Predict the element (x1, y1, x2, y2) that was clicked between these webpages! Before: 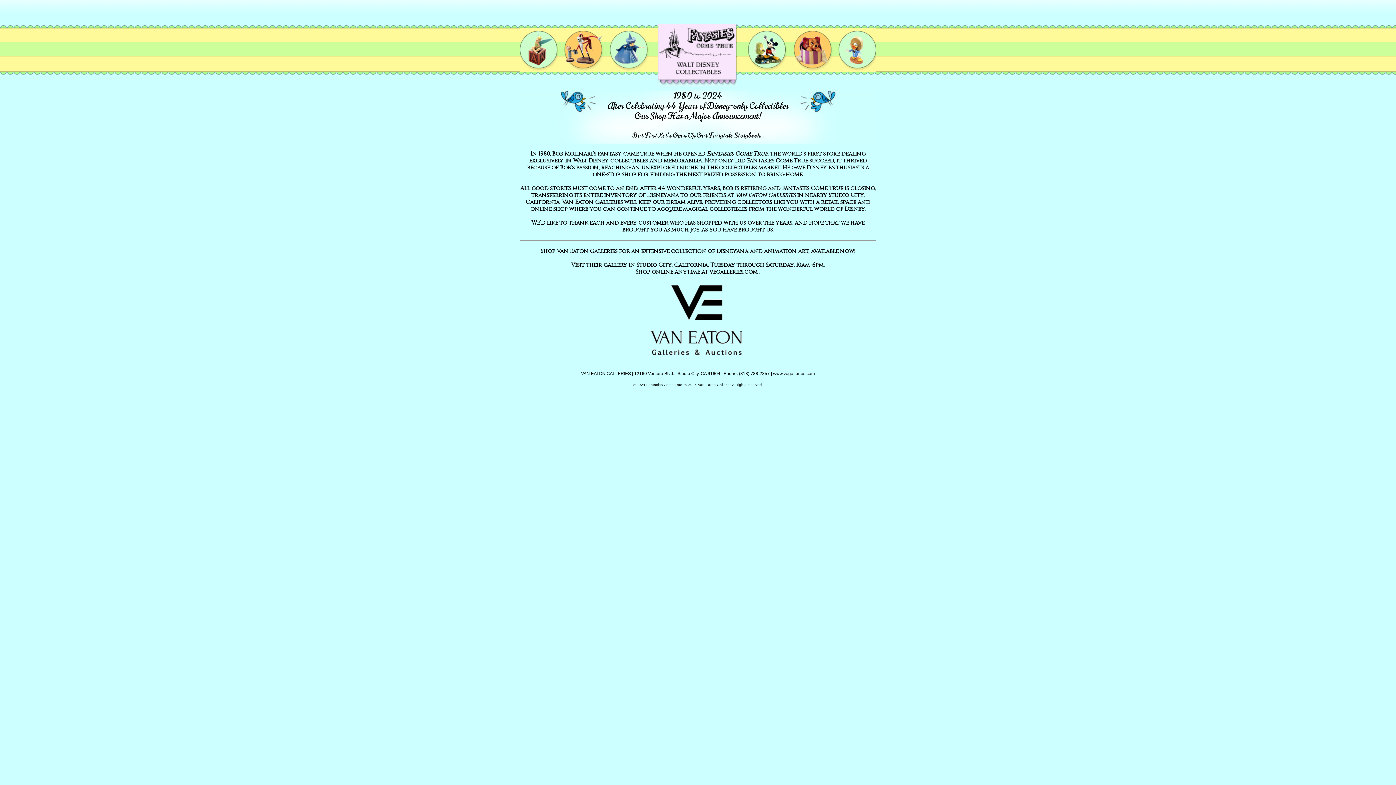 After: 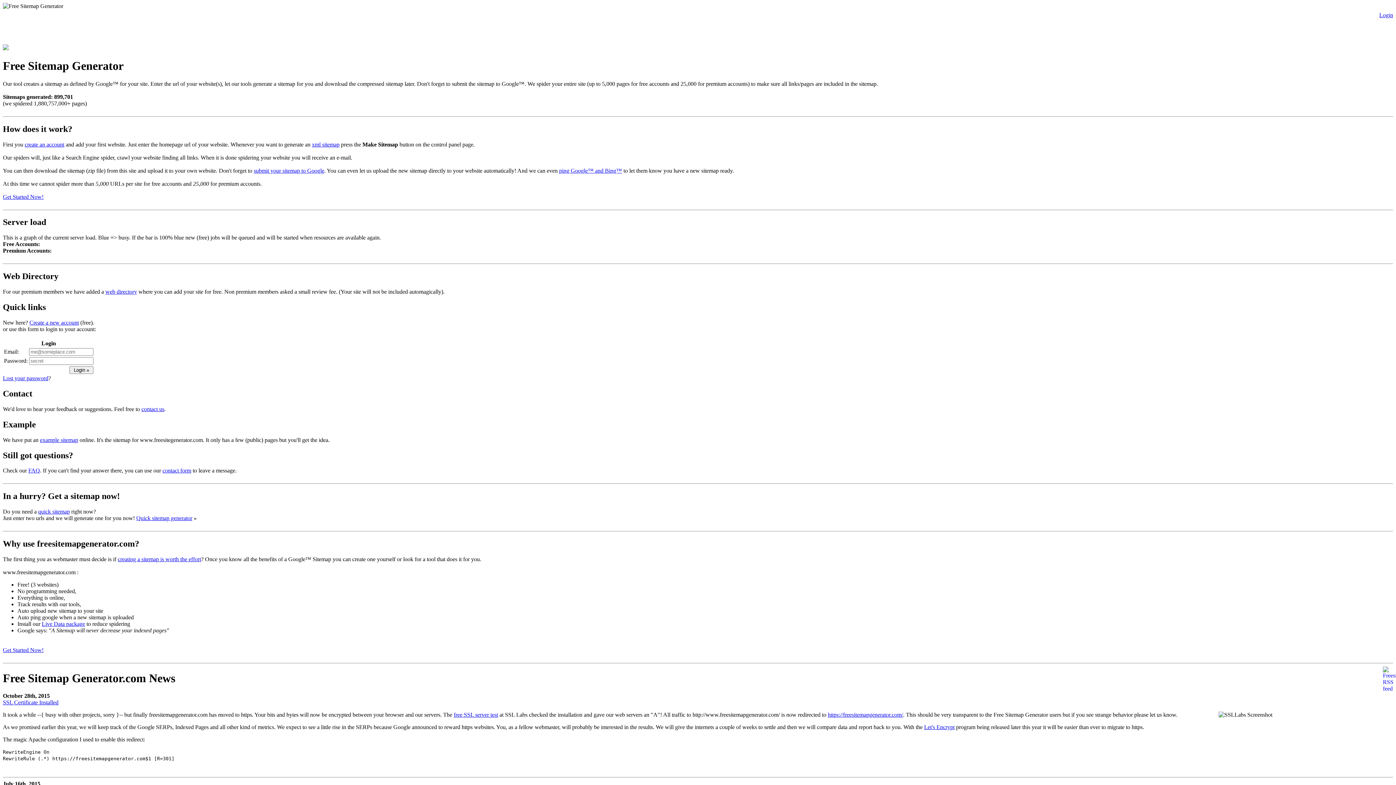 Action: bbox: (697, 387, 698, 392) label: .